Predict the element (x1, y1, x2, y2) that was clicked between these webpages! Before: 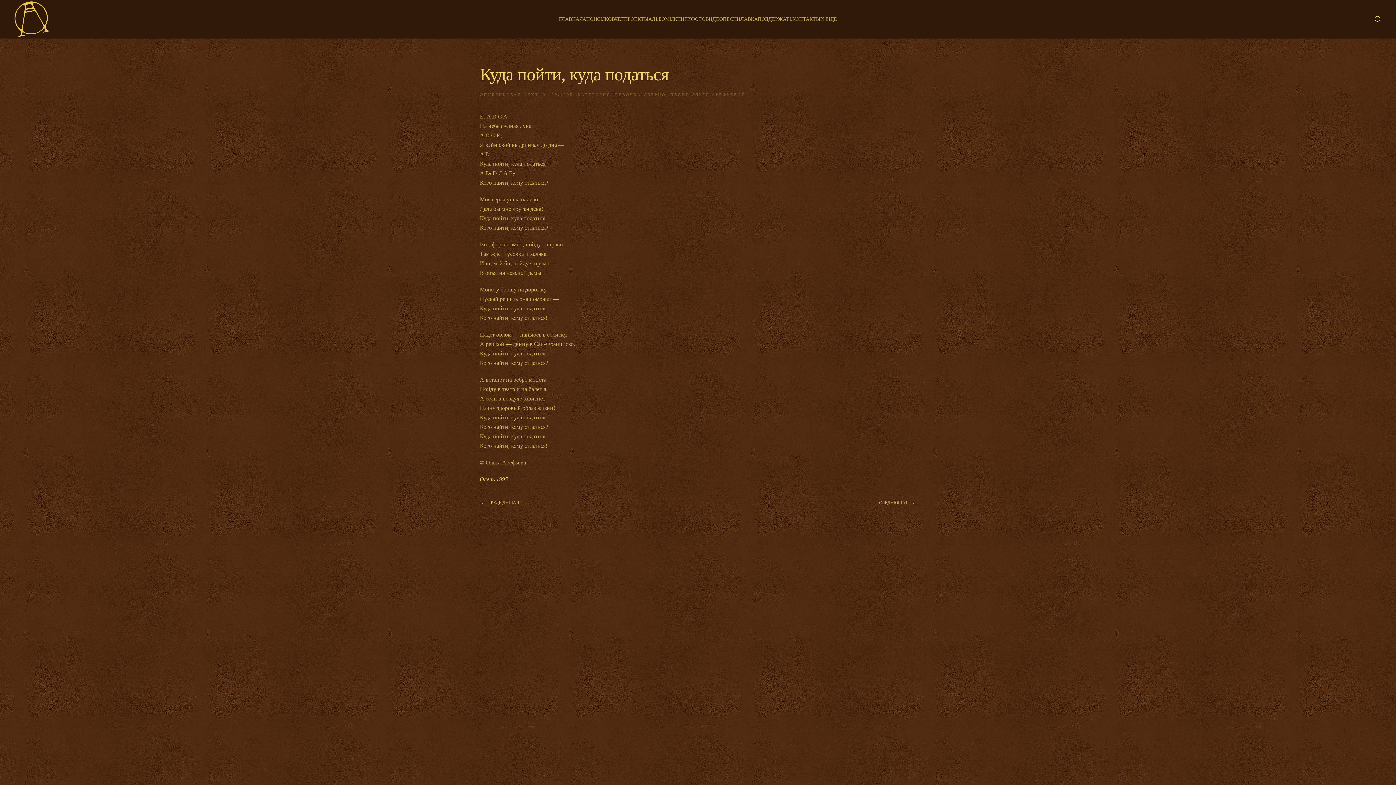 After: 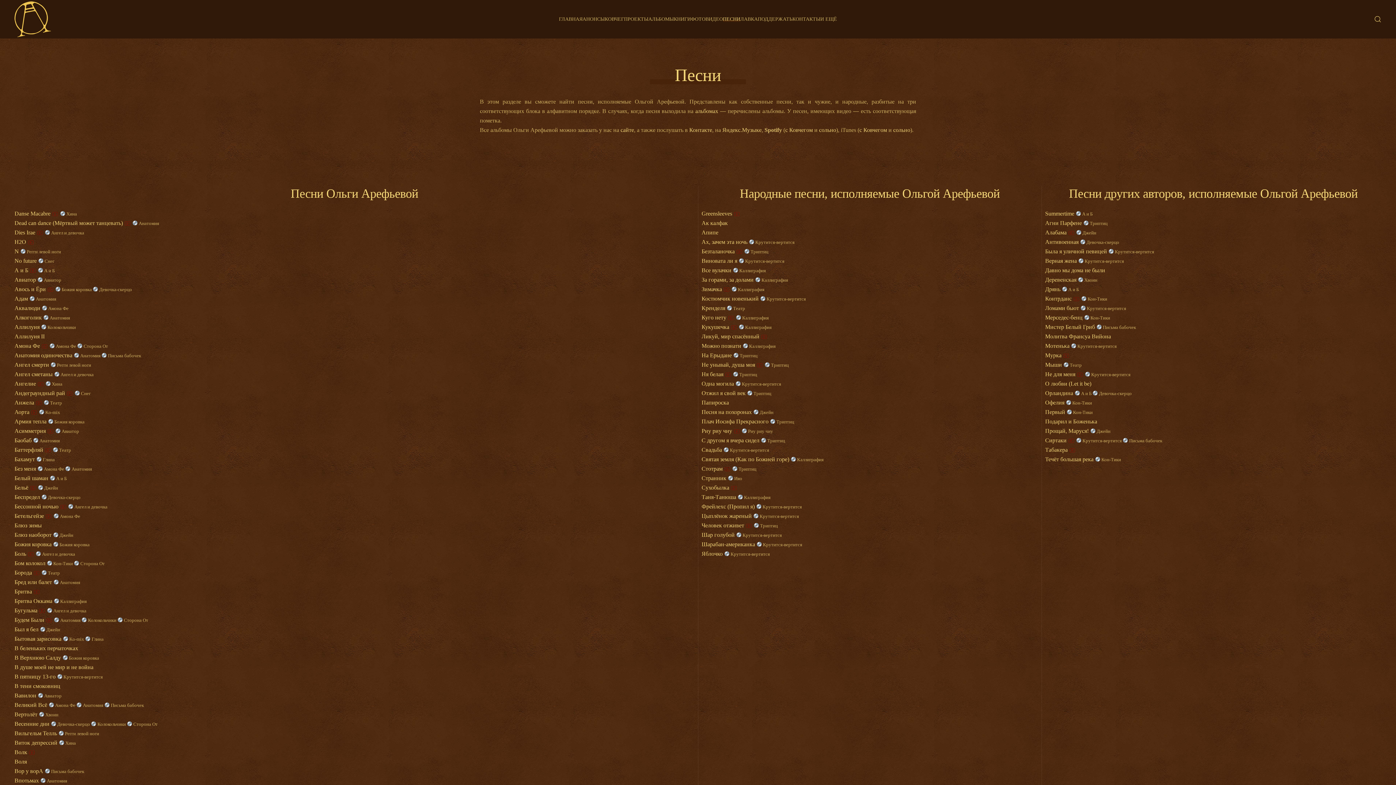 Action: label: ПЕСНИ bbox: (723, 4, 740, 33)